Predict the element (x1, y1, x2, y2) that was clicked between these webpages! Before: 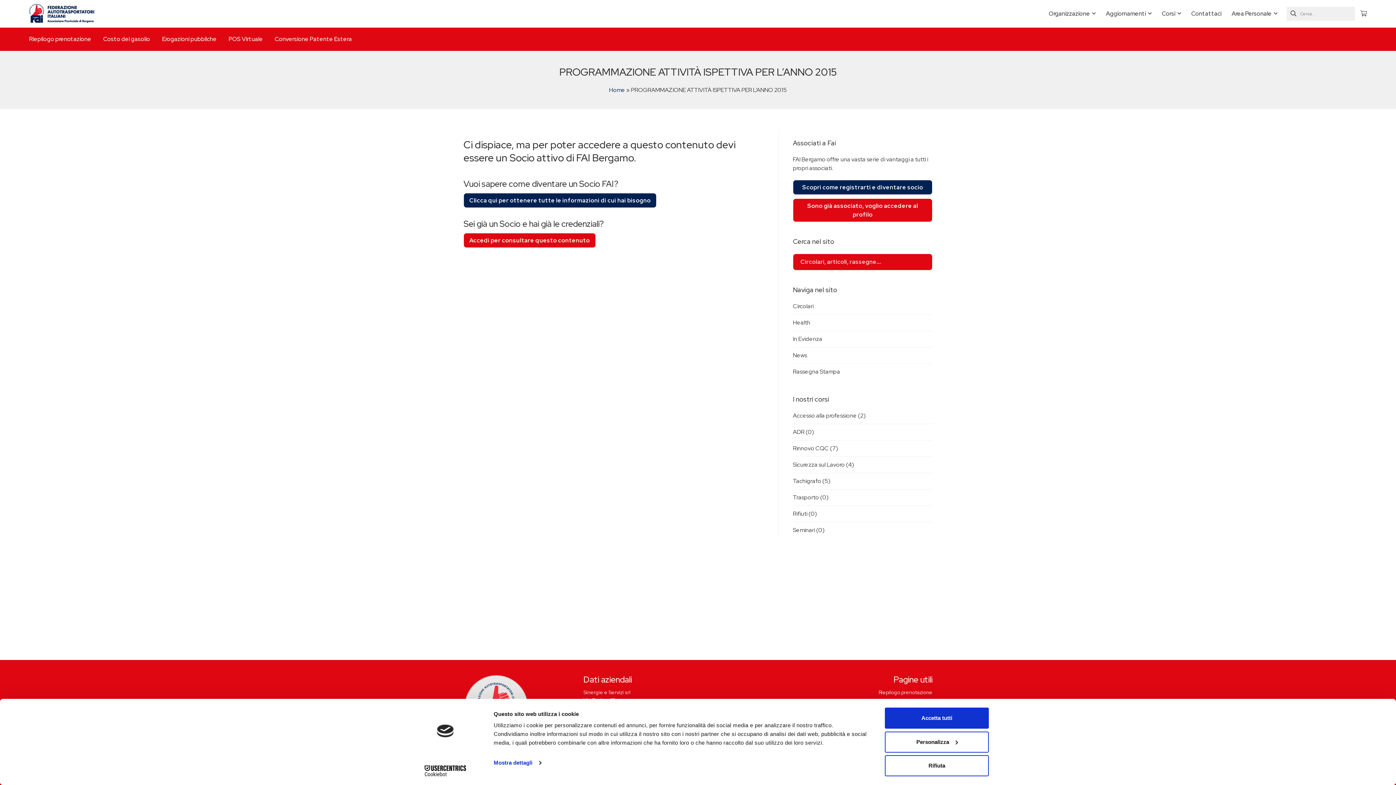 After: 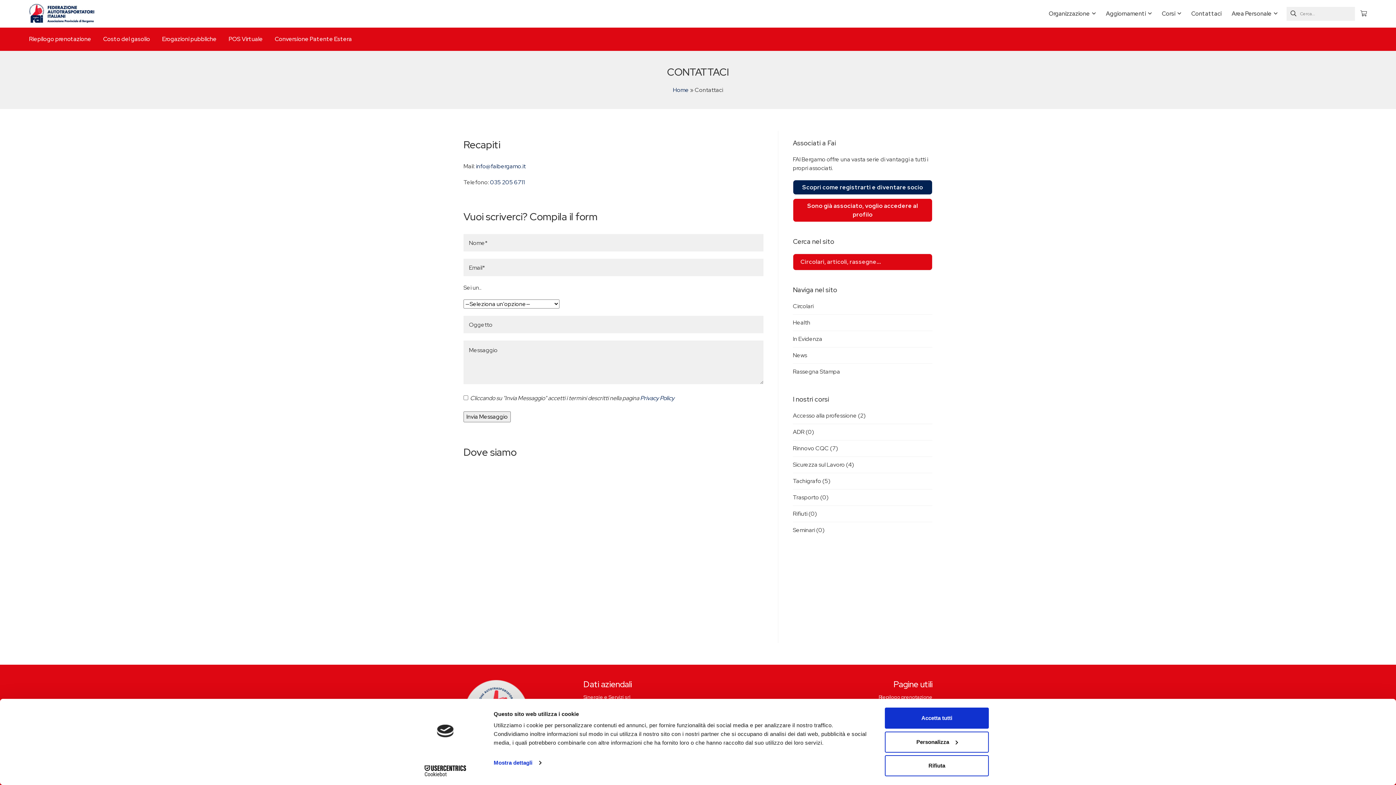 Action: label: Contattaci bbox: (1204, 5, 1234, 21)